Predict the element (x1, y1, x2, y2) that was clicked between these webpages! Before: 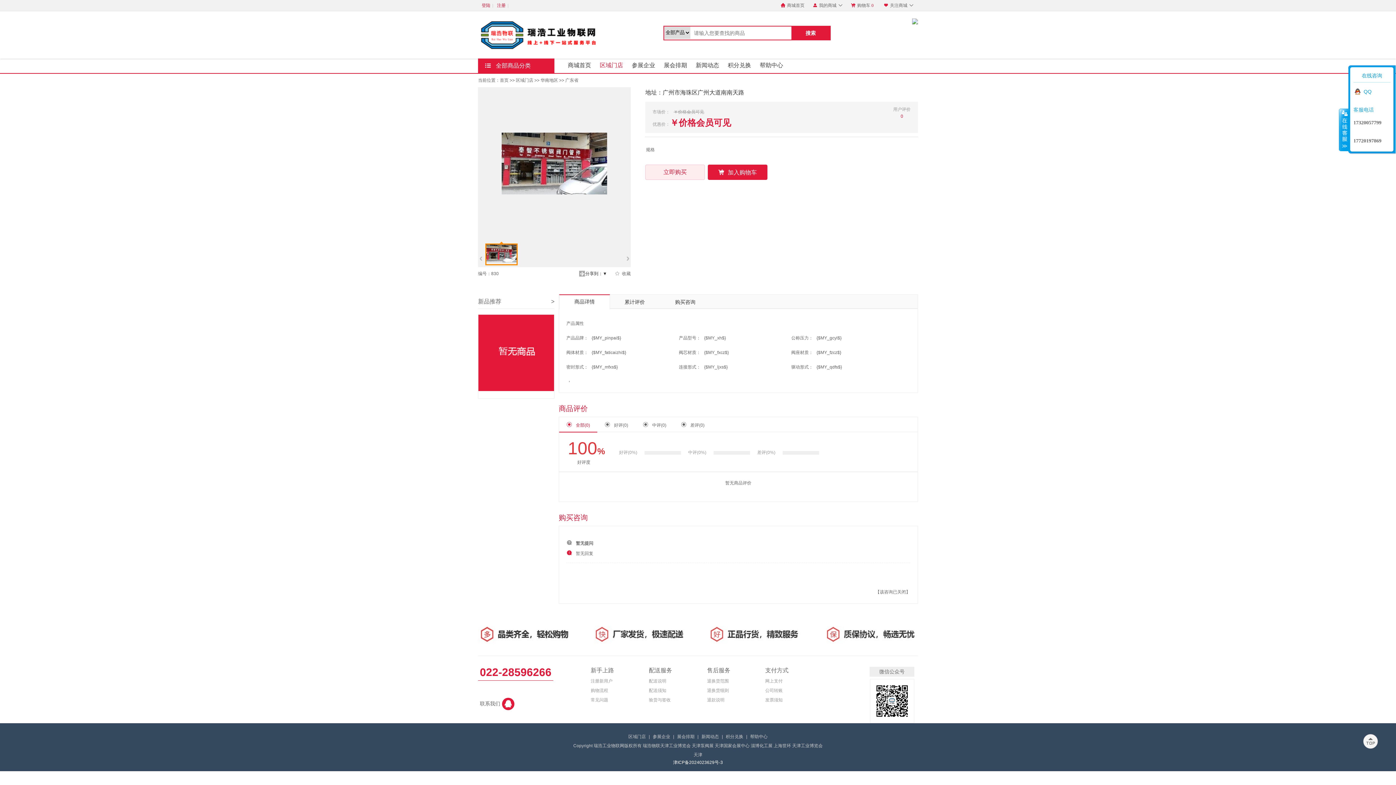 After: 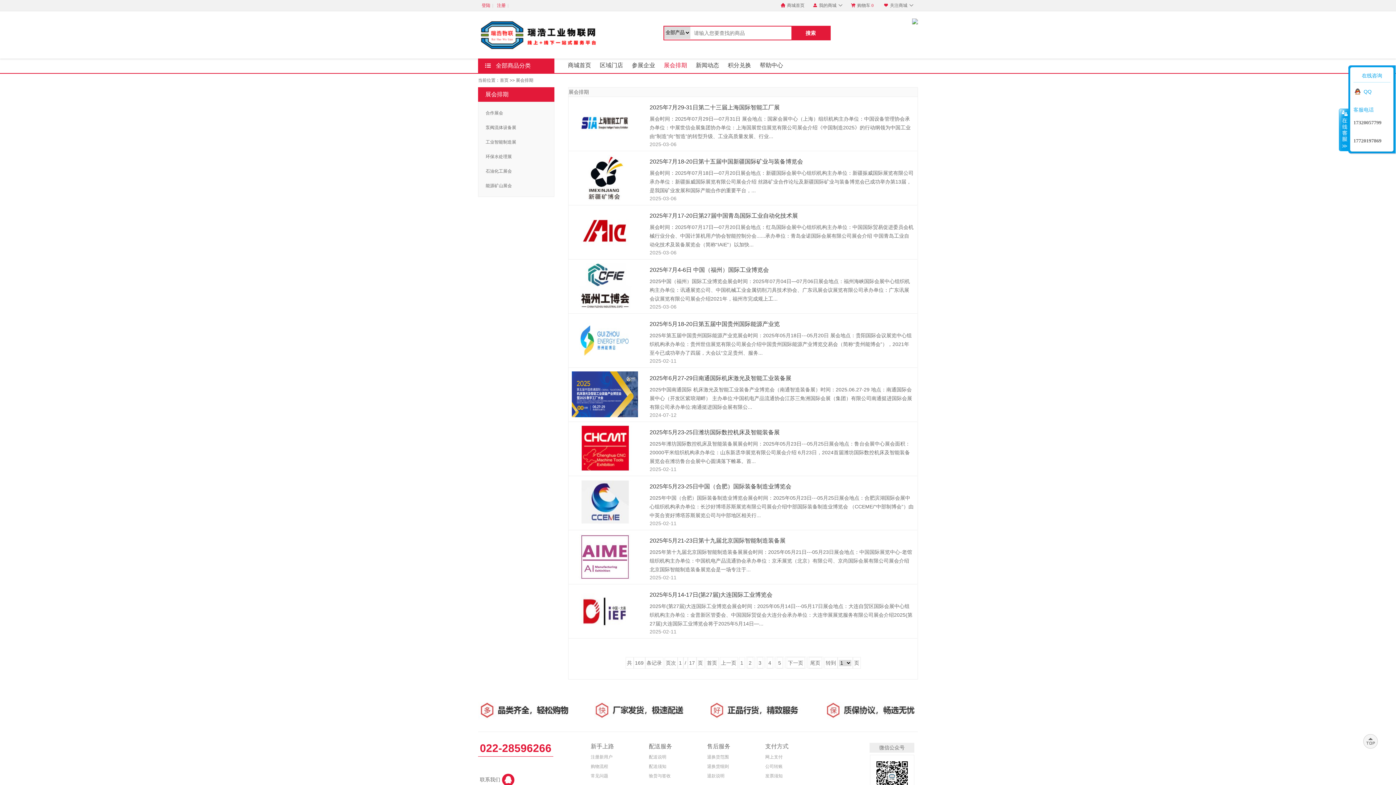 Action: label: 展会排期 bbox: (659, 58, 691, 72)